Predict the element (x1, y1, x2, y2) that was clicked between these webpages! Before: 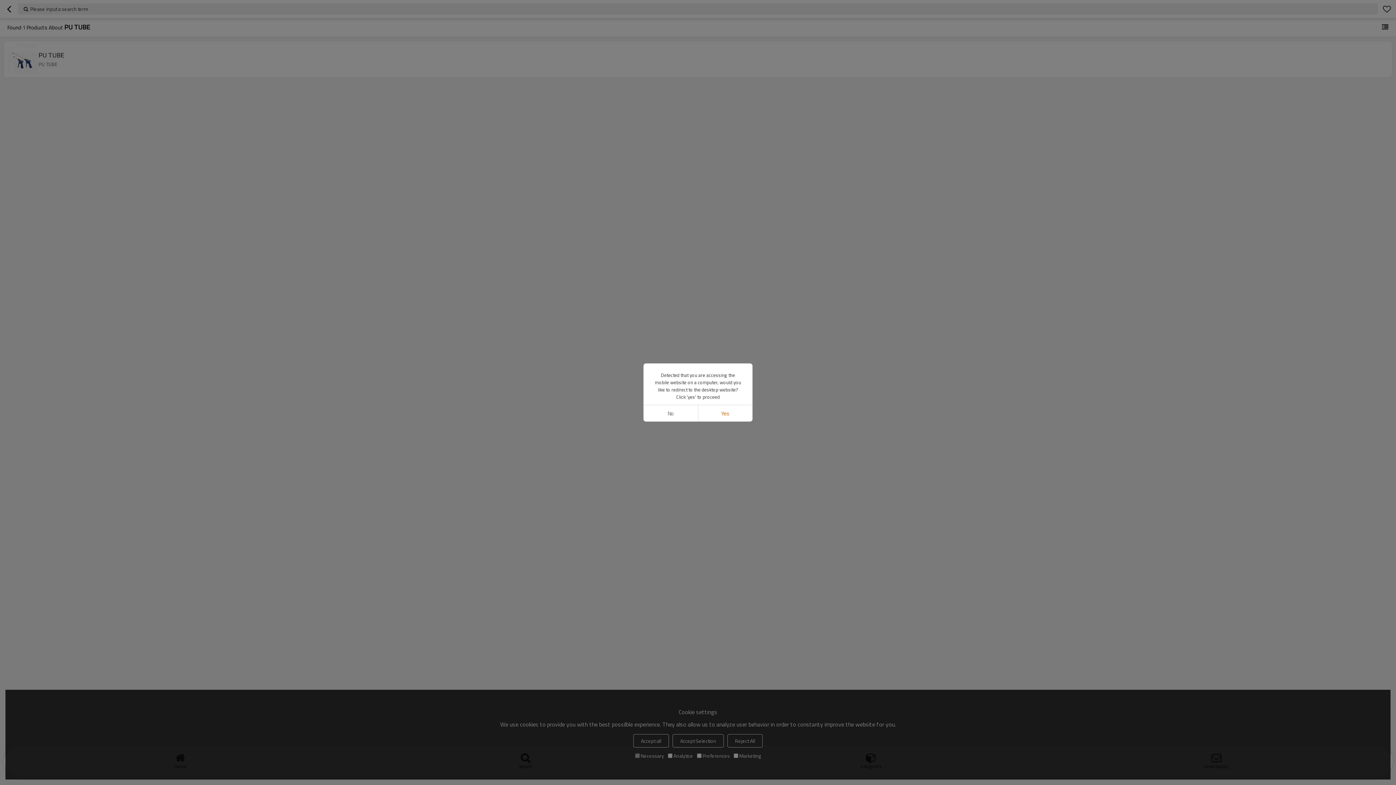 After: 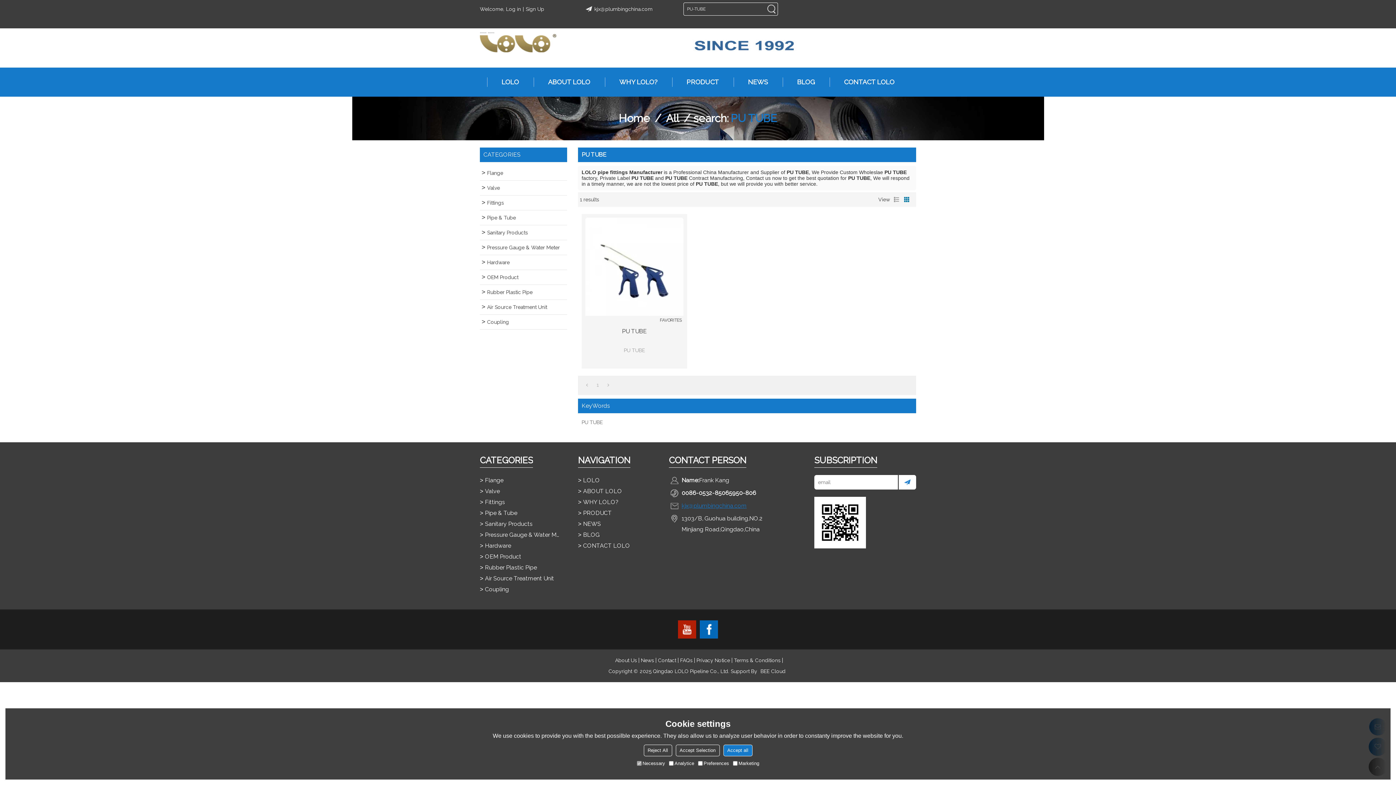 Action: bbox: (698, 405, 752, 421) label: Yes